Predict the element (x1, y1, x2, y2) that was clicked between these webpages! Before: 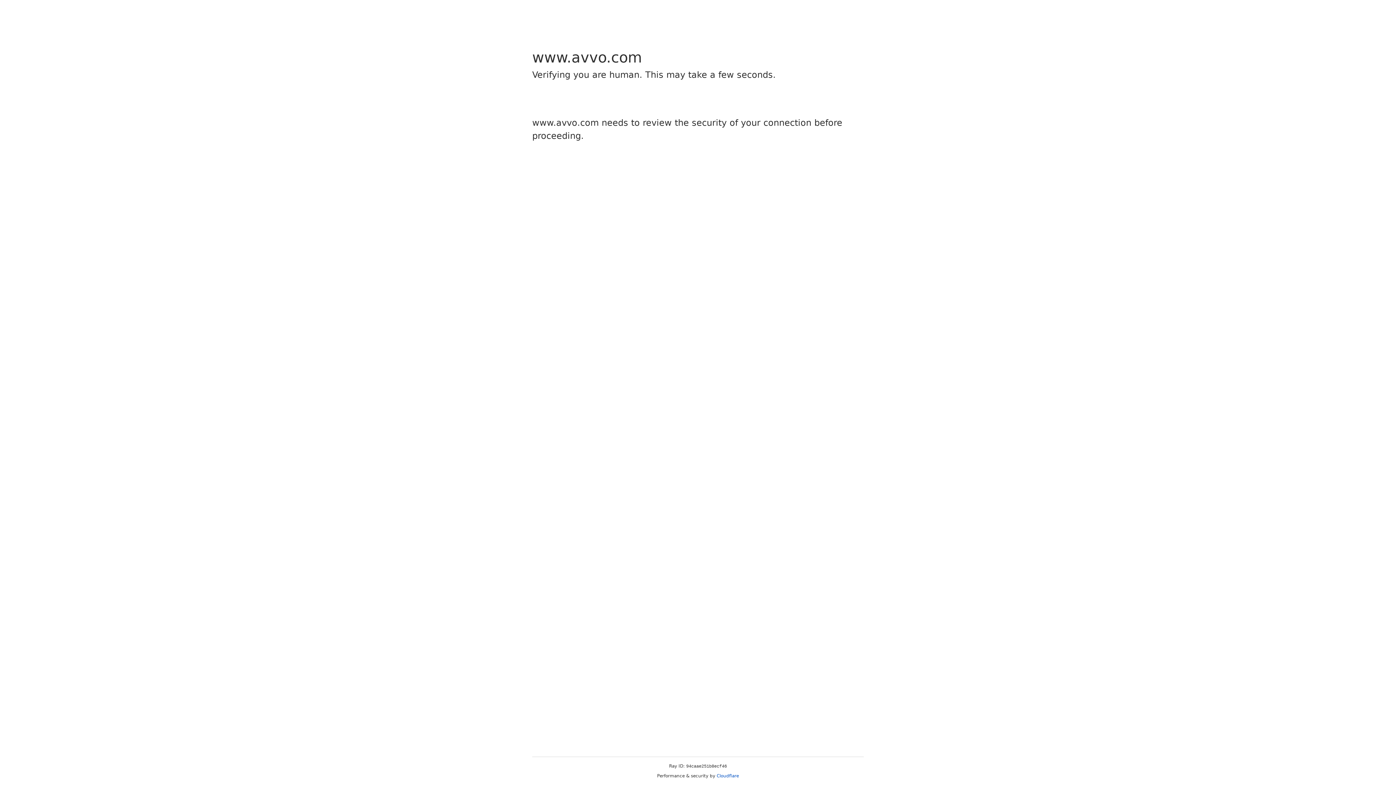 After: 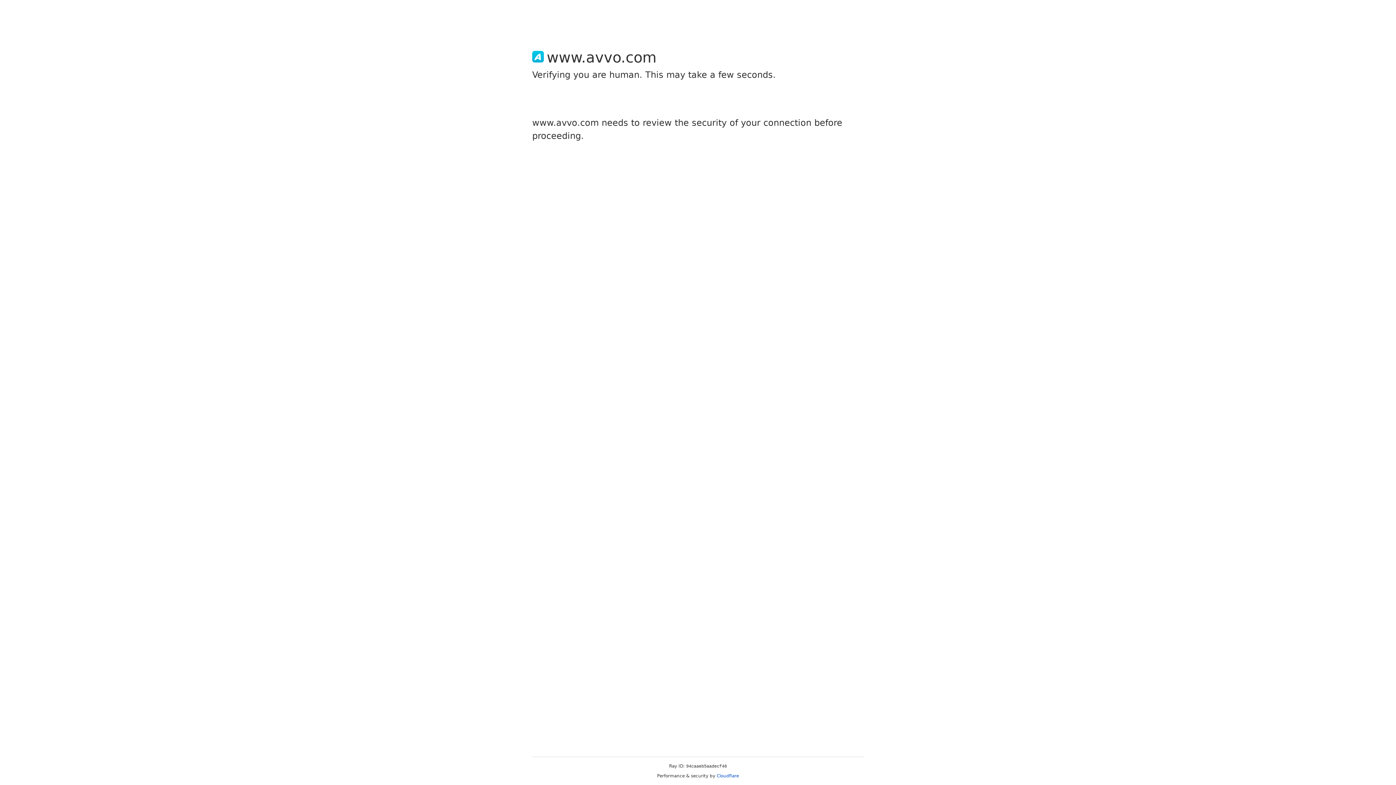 Action: label: Cloudflare bbox: (716, 773, 739, 778)